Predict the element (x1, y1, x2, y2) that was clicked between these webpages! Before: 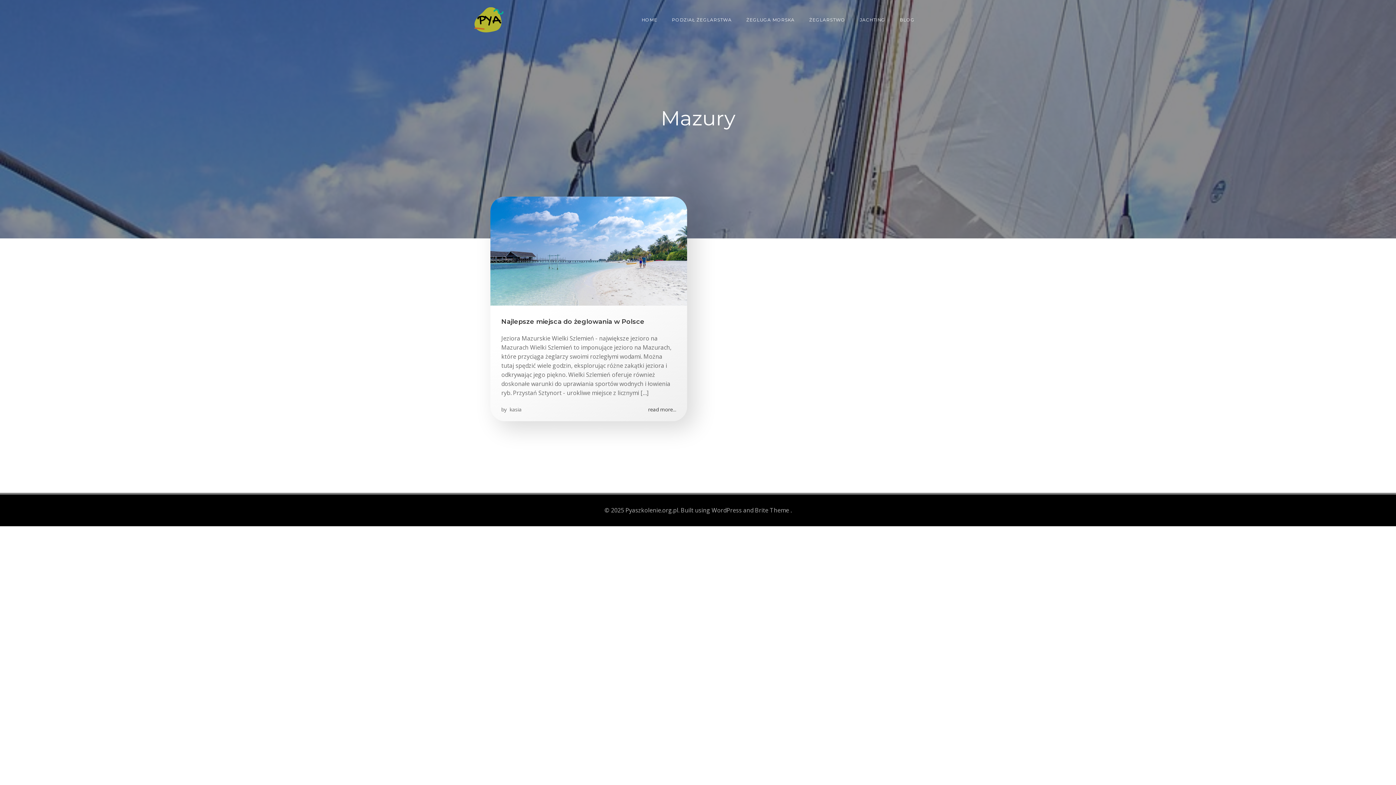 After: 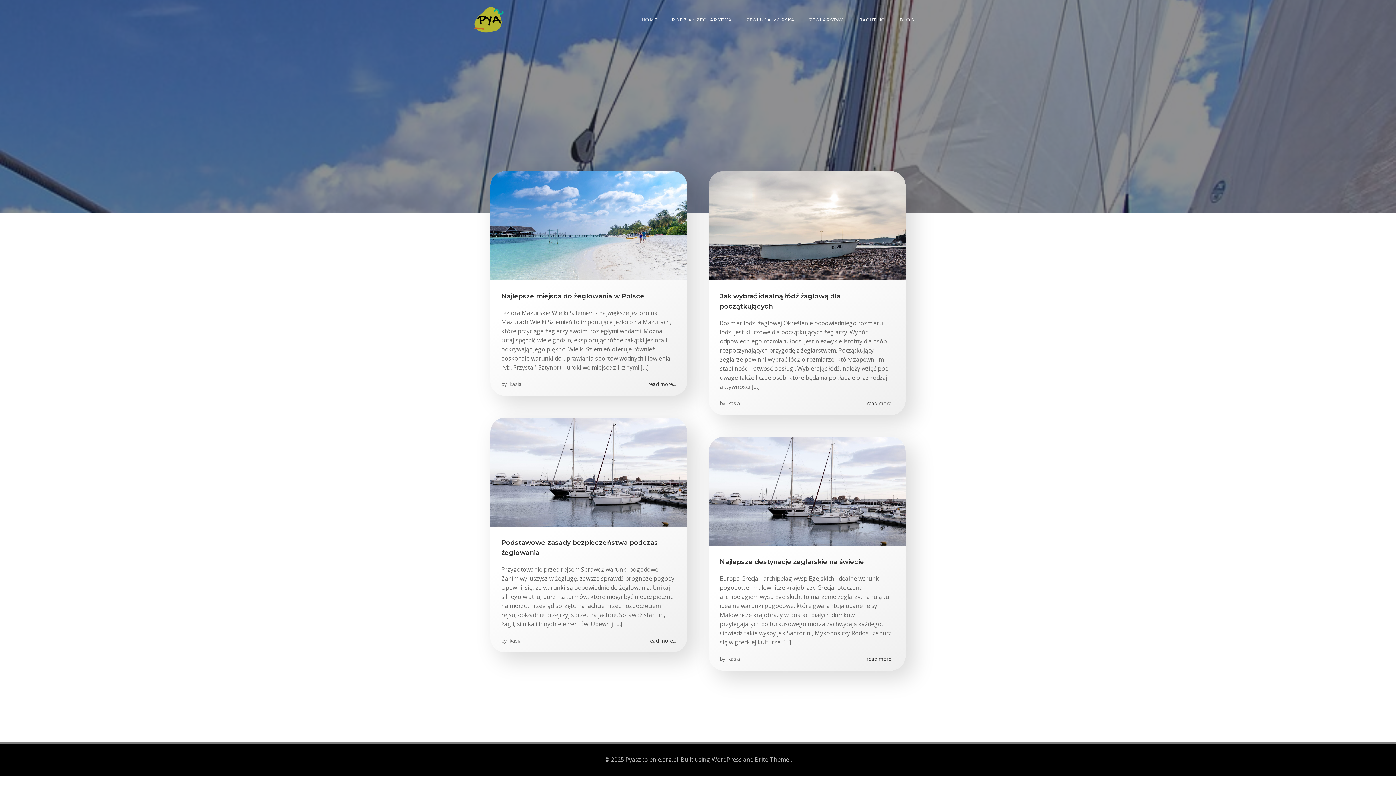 Action: label:  kasia bbox: (508, 405, 521, 413)